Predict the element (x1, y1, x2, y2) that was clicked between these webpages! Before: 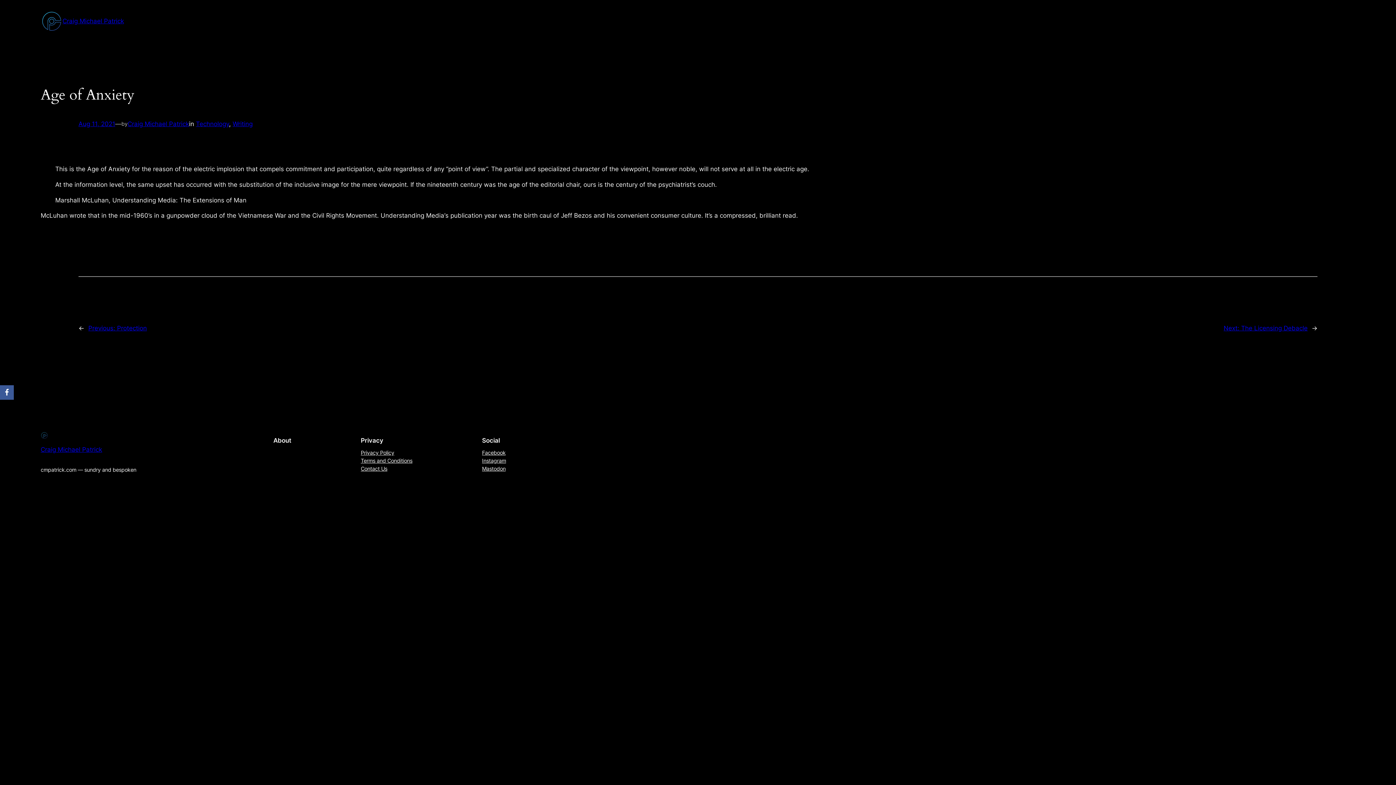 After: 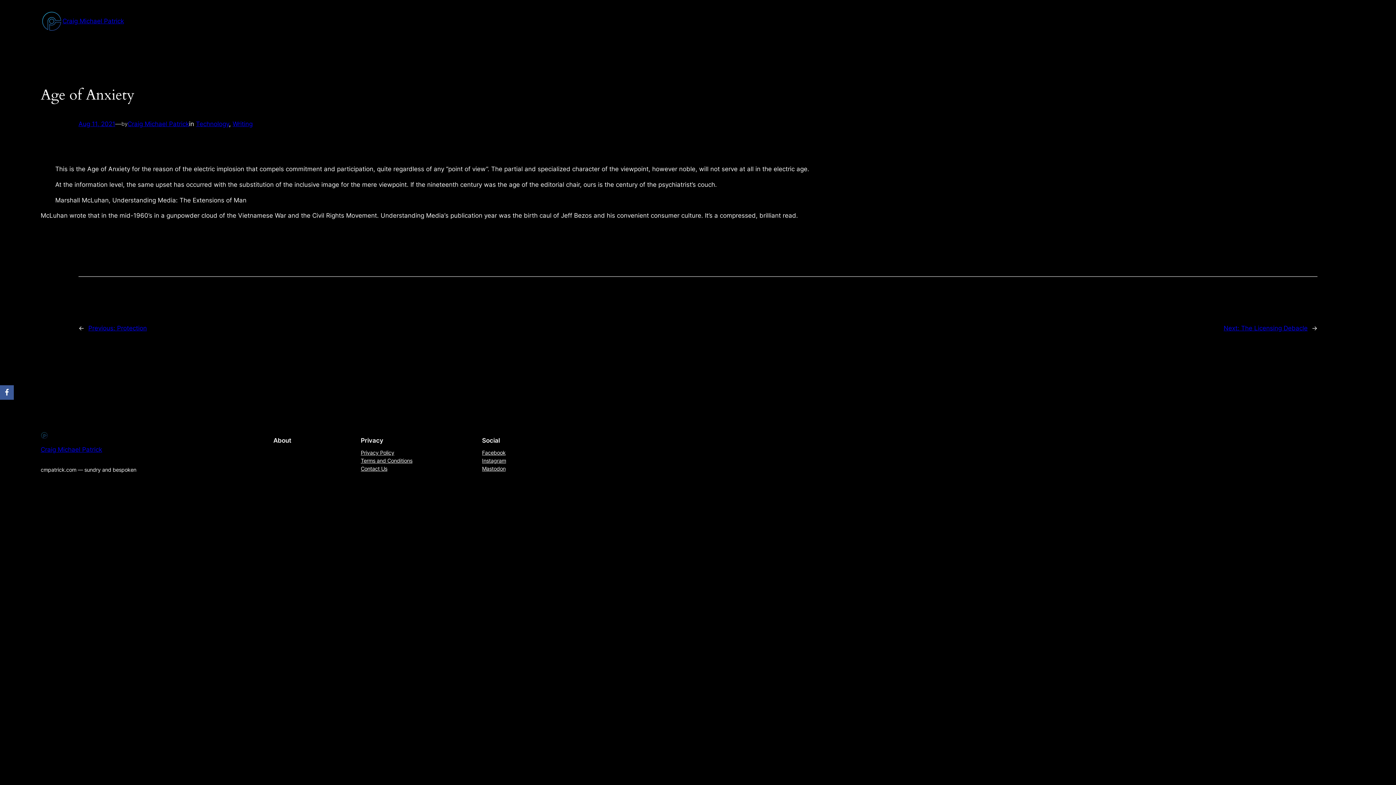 Action: label: Privacy Policy bbox: (360, 449, 394, 457)